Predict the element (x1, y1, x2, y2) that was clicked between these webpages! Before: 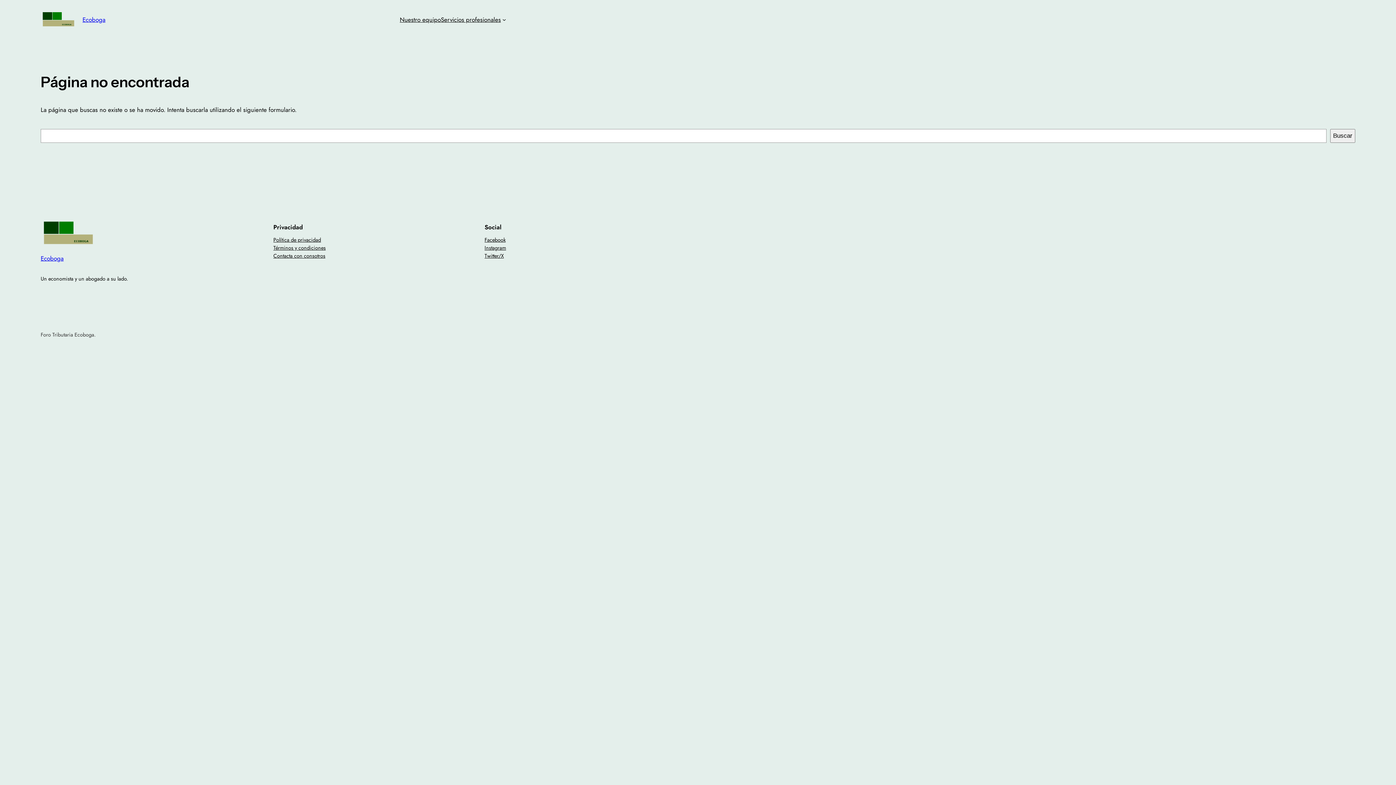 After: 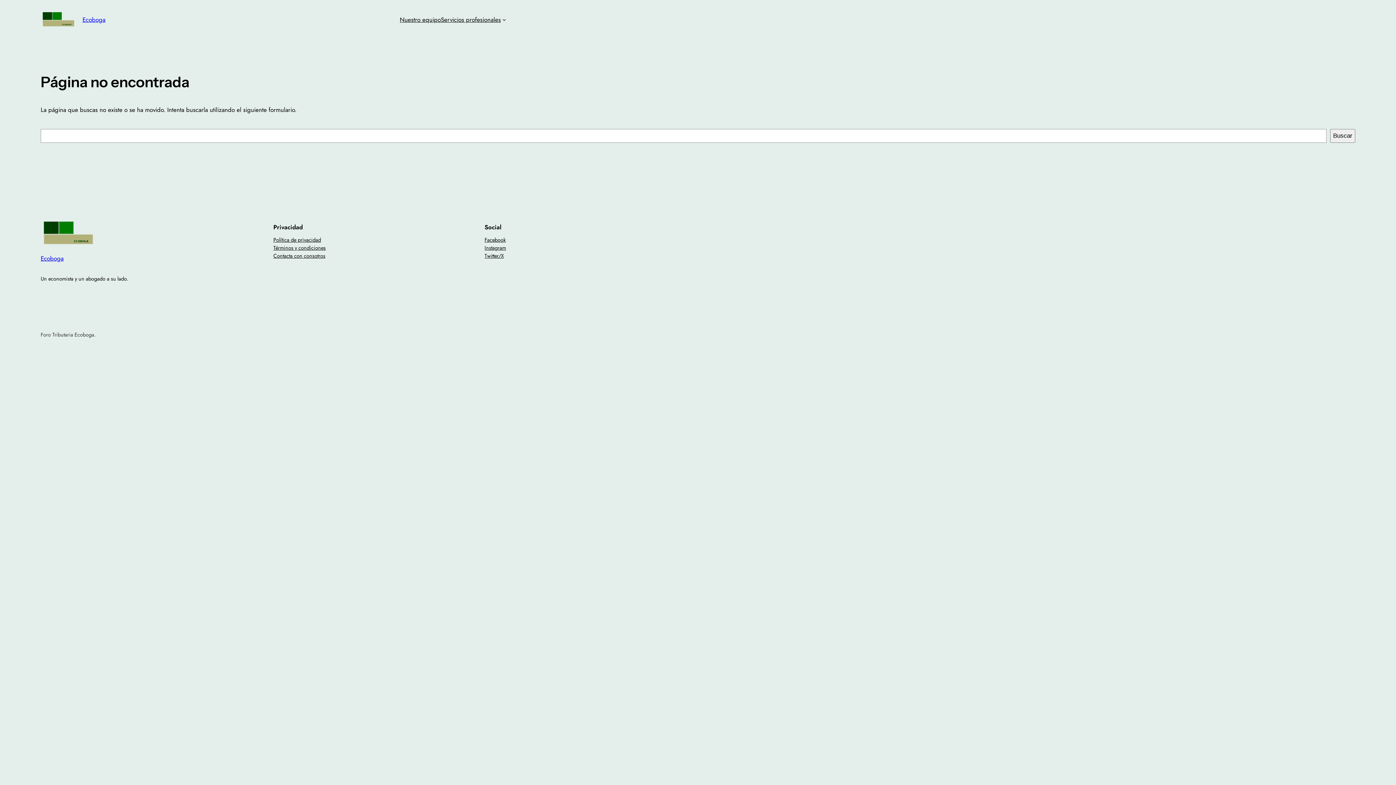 Action: label: Términos y condiciones bbox: (273, 244, 325, 252)